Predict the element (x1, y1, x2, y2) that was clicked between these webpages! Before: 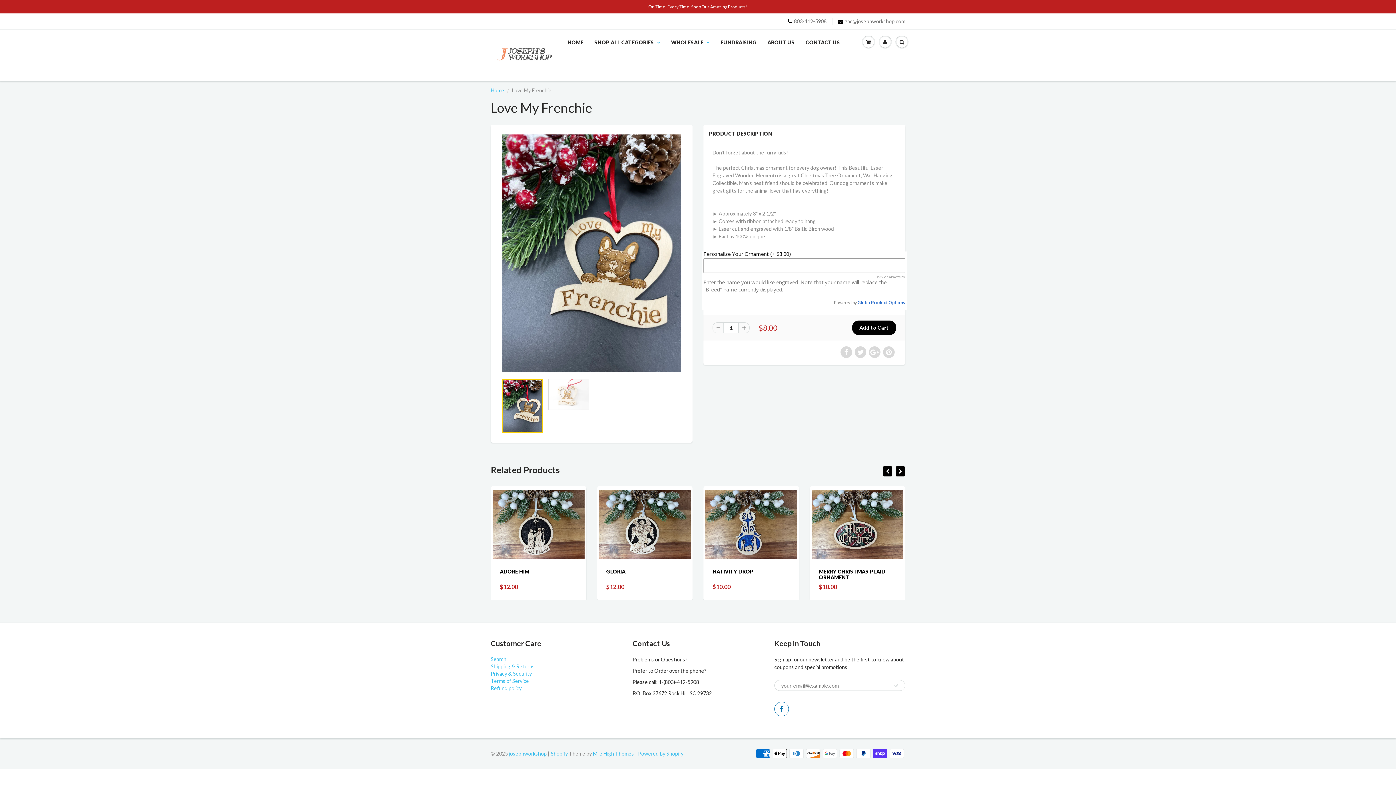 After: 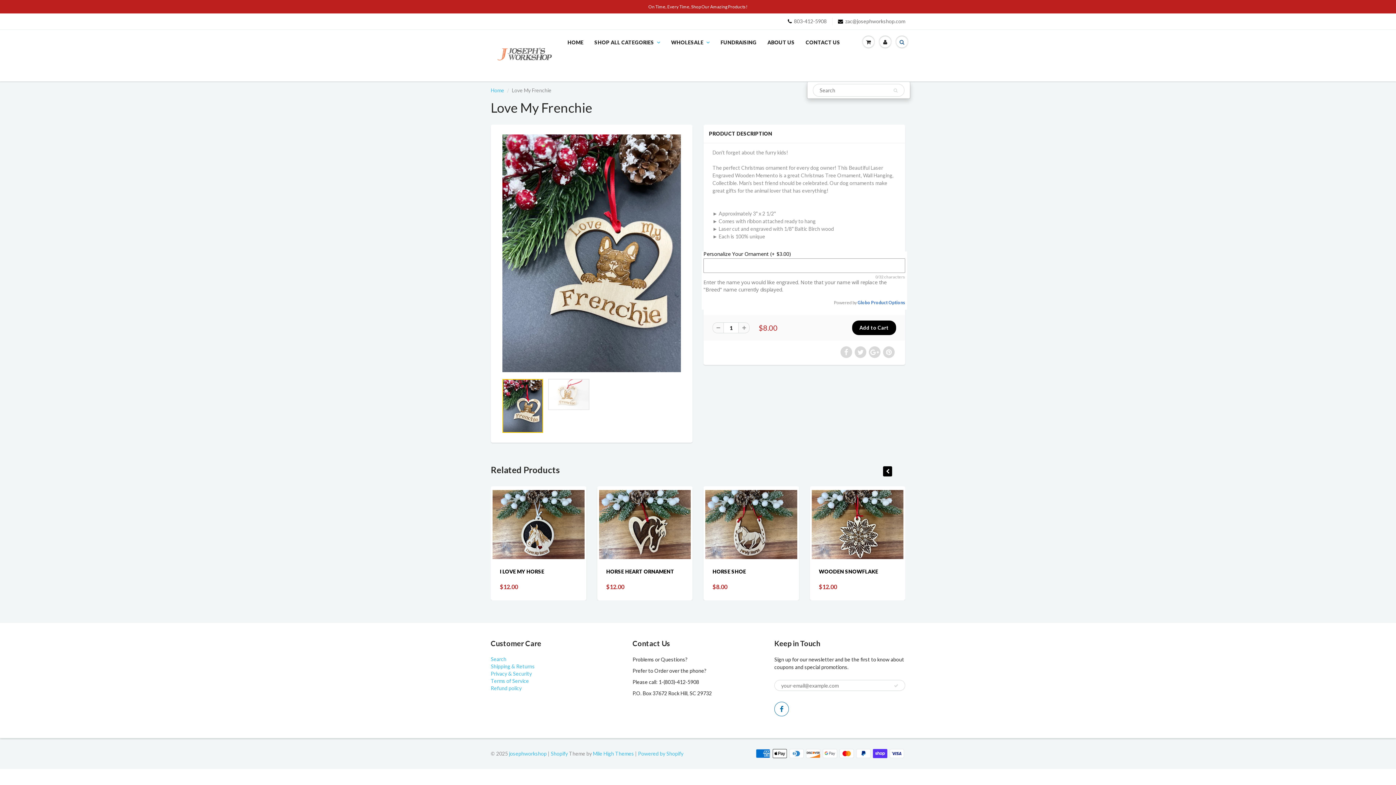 Action: bbox: (893, 30, 910, 54)